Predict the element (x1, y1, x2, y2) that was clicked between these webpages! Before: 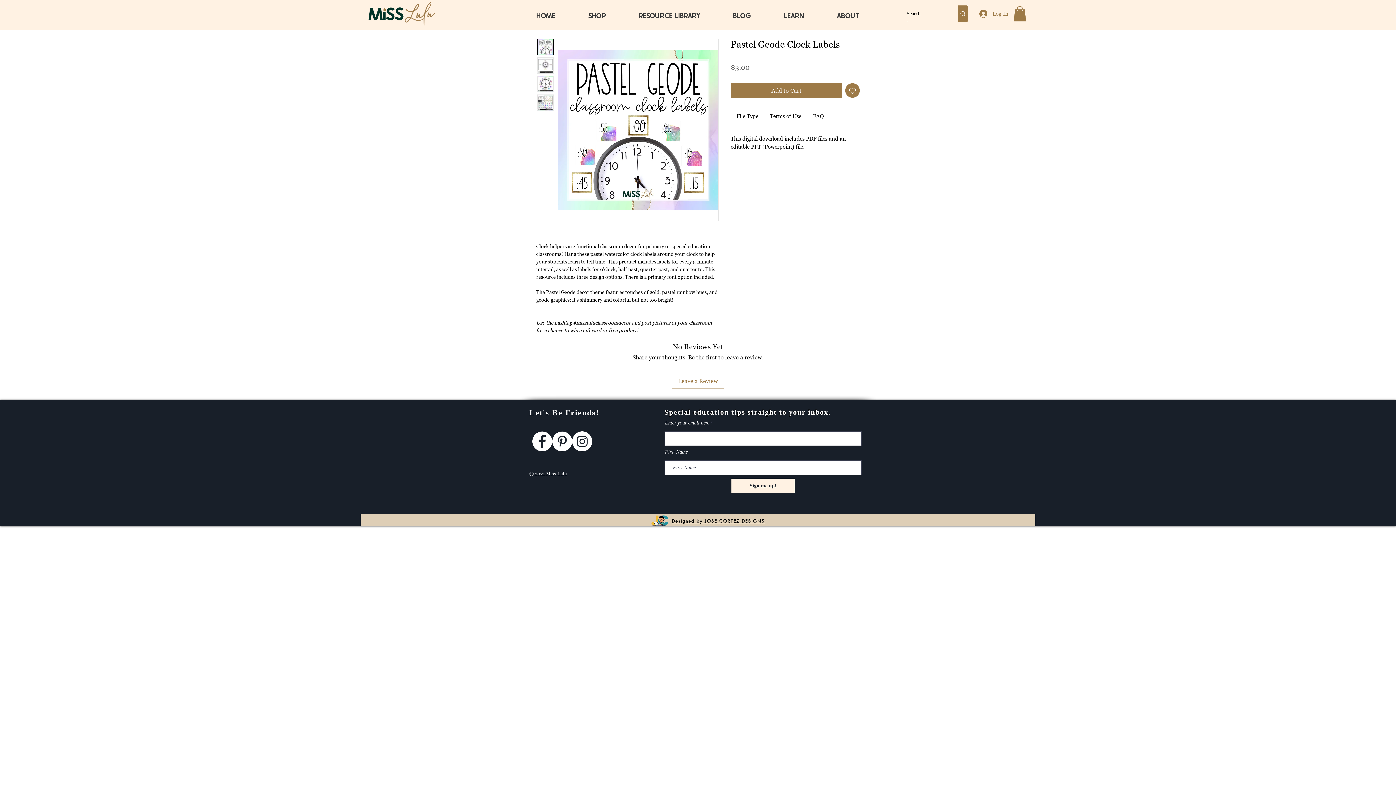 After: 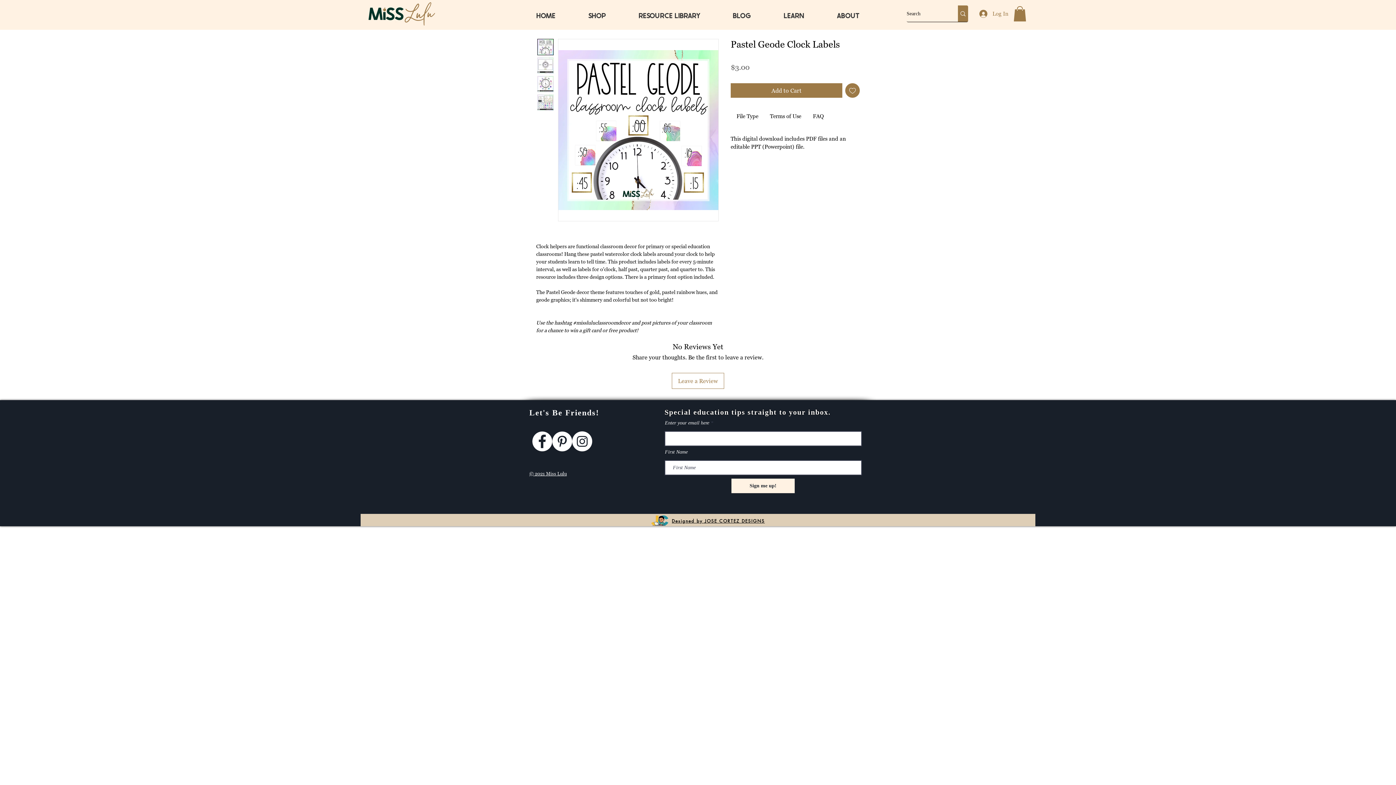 Action: label: Facebook bbox: (532, 431, 552, 451)